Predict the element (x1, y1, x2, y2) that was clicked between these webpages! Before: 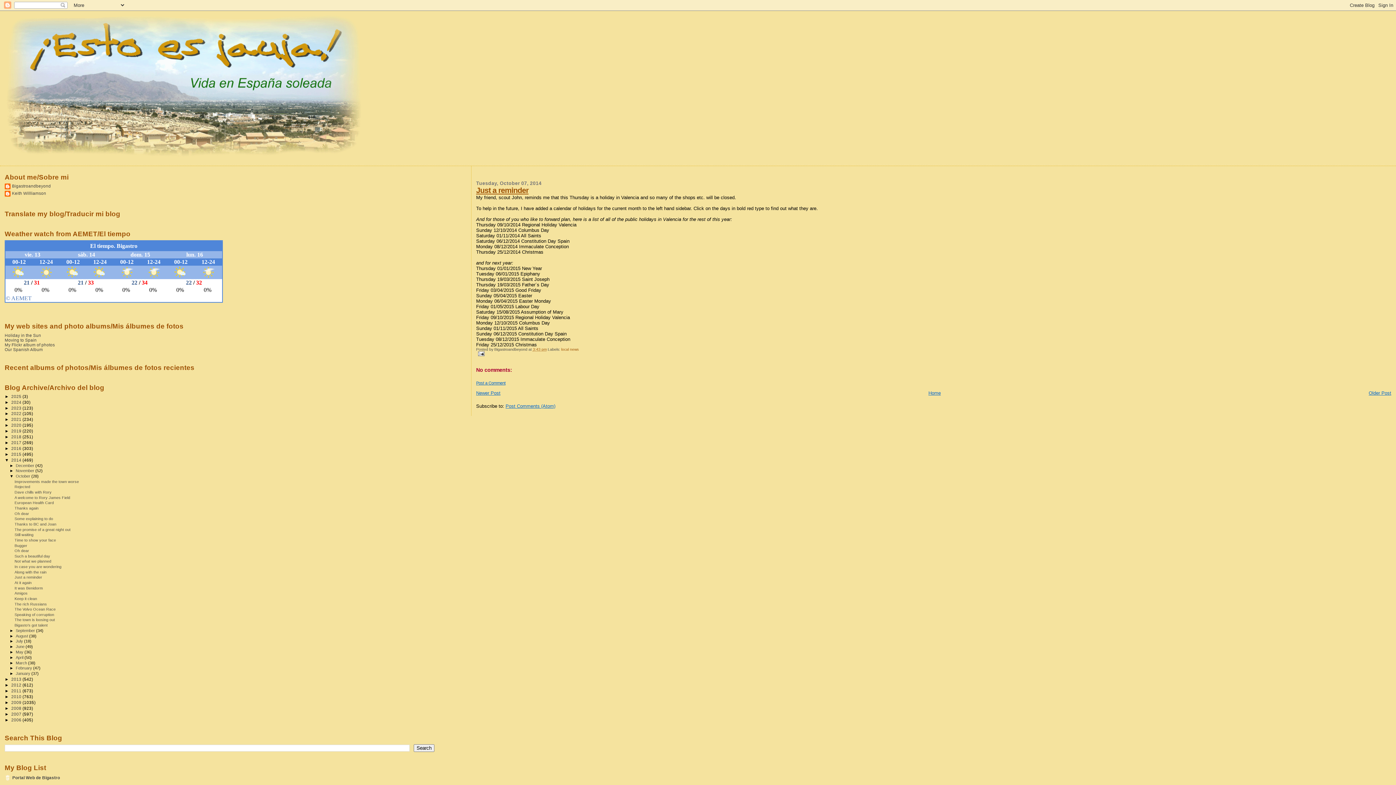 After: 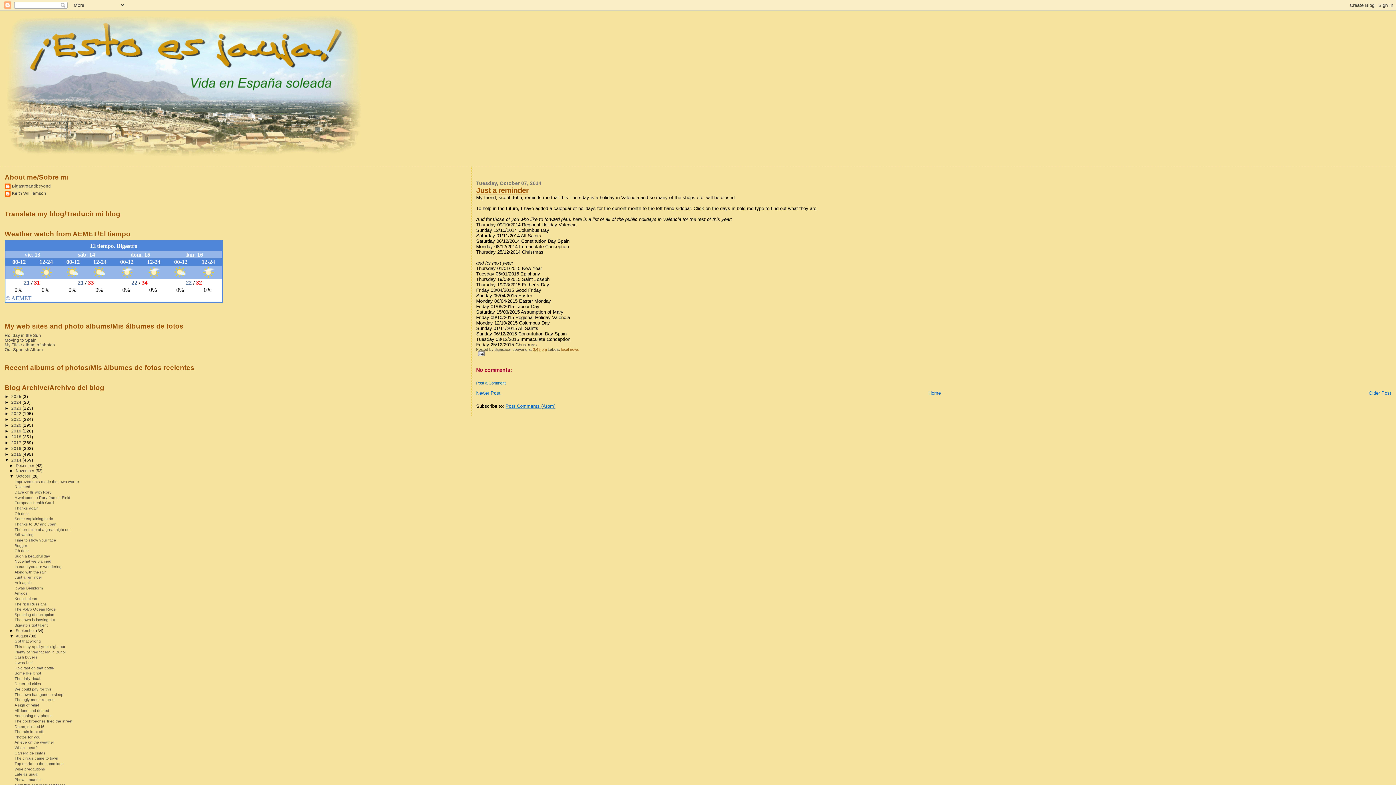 Action: label: ►   bbox: (9, 634, 15, 638)